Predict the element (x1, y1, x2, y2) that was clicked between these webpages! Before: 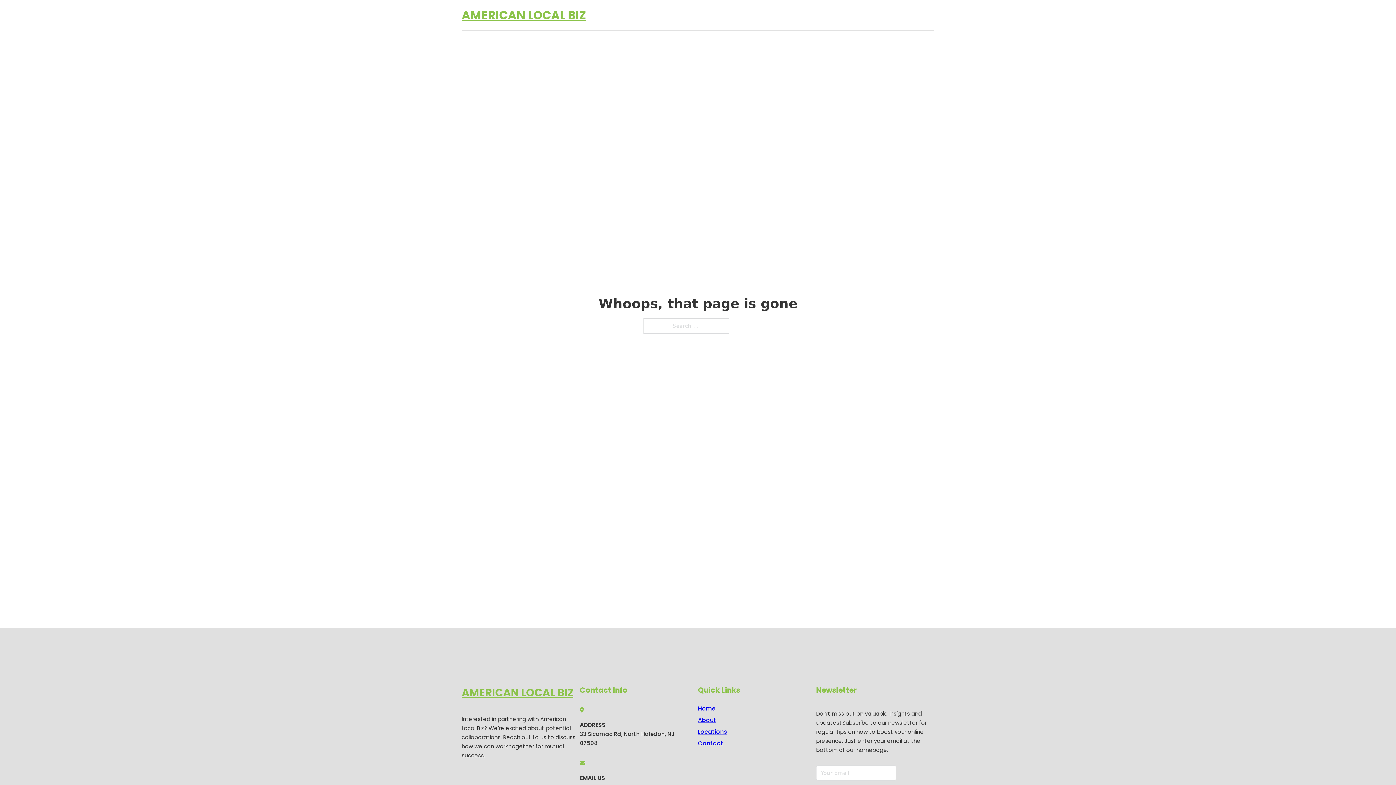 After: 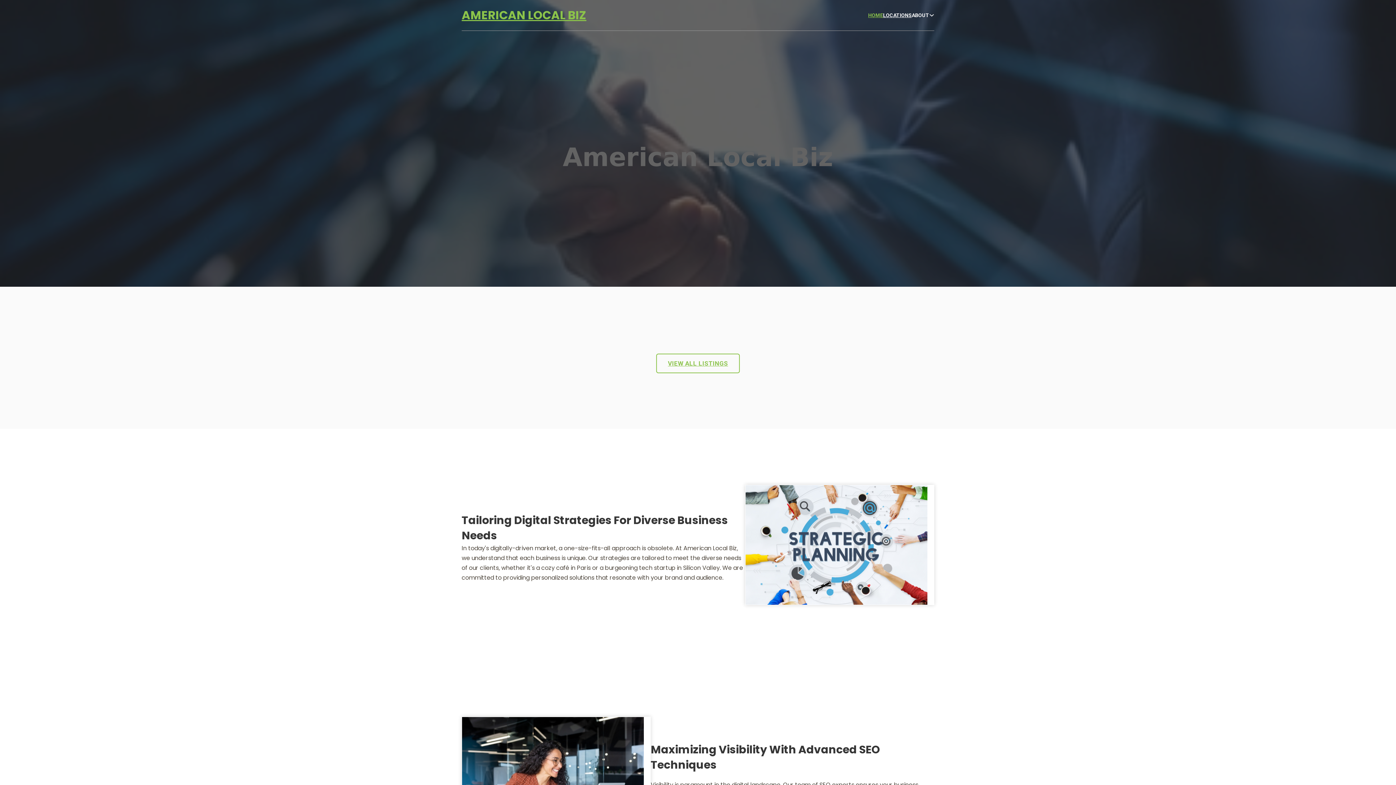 Action: bbox: (461, 5, 586, 25) label: AMERICAN LOCAL BIZ